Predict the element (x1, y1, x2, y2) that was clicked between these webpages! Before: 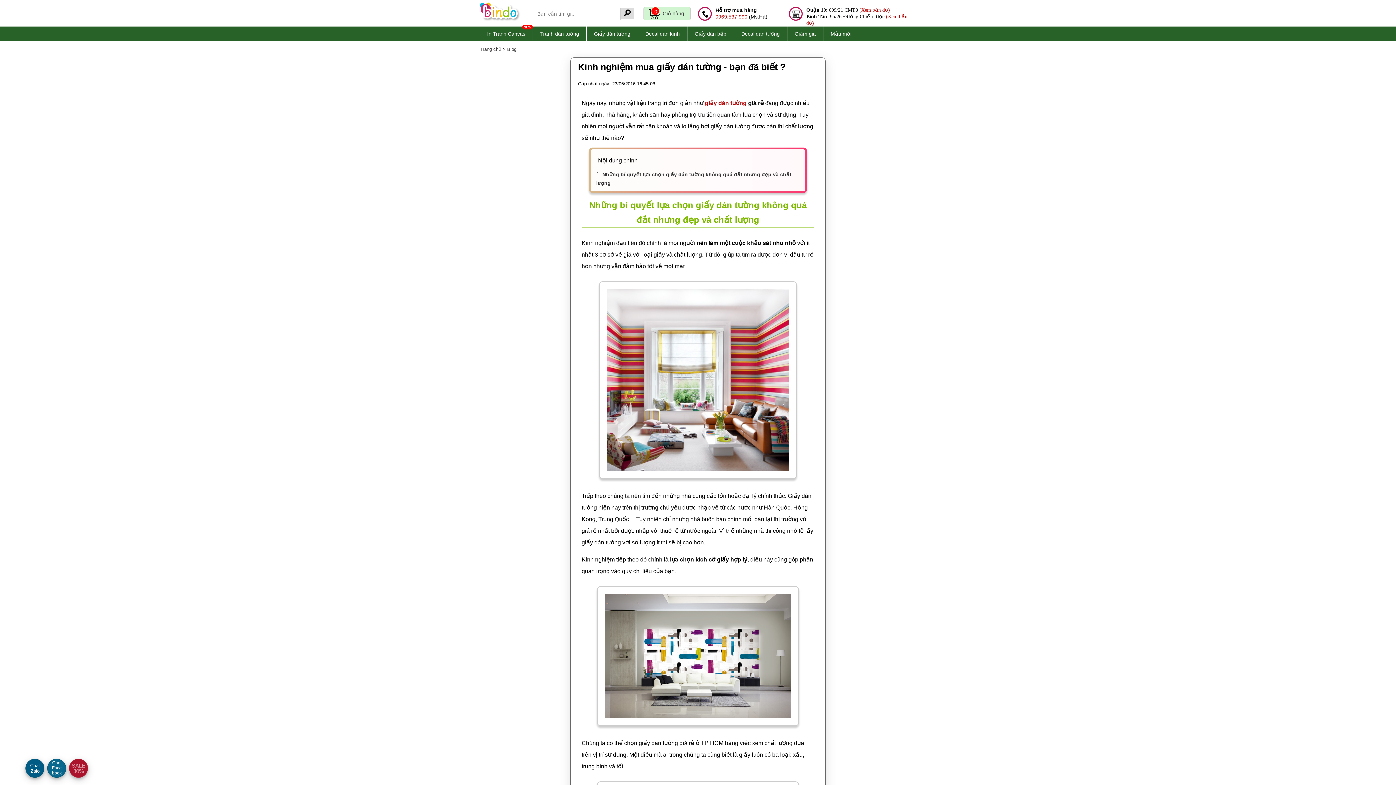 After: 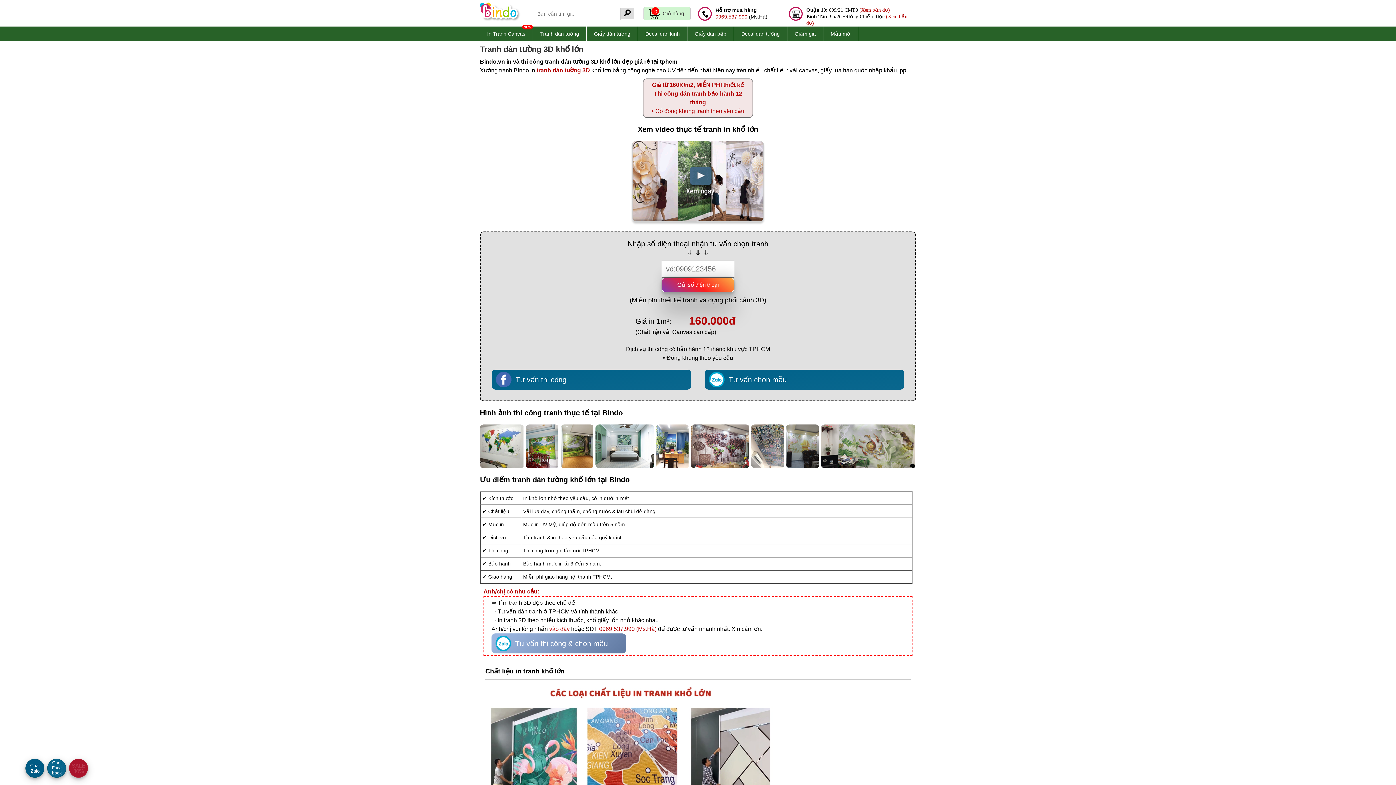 Action: label: Tranh dán tường bbox: (533, 26, 586, 41)